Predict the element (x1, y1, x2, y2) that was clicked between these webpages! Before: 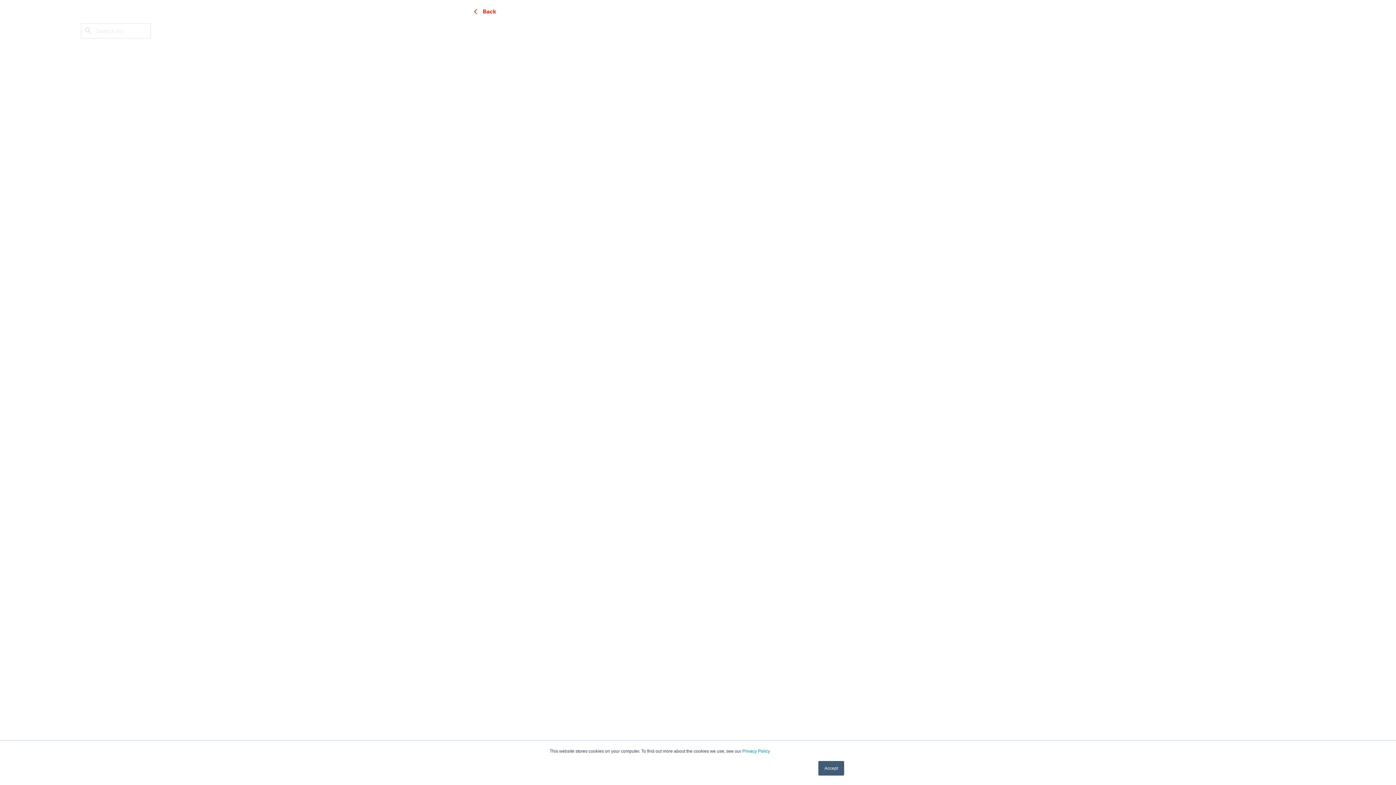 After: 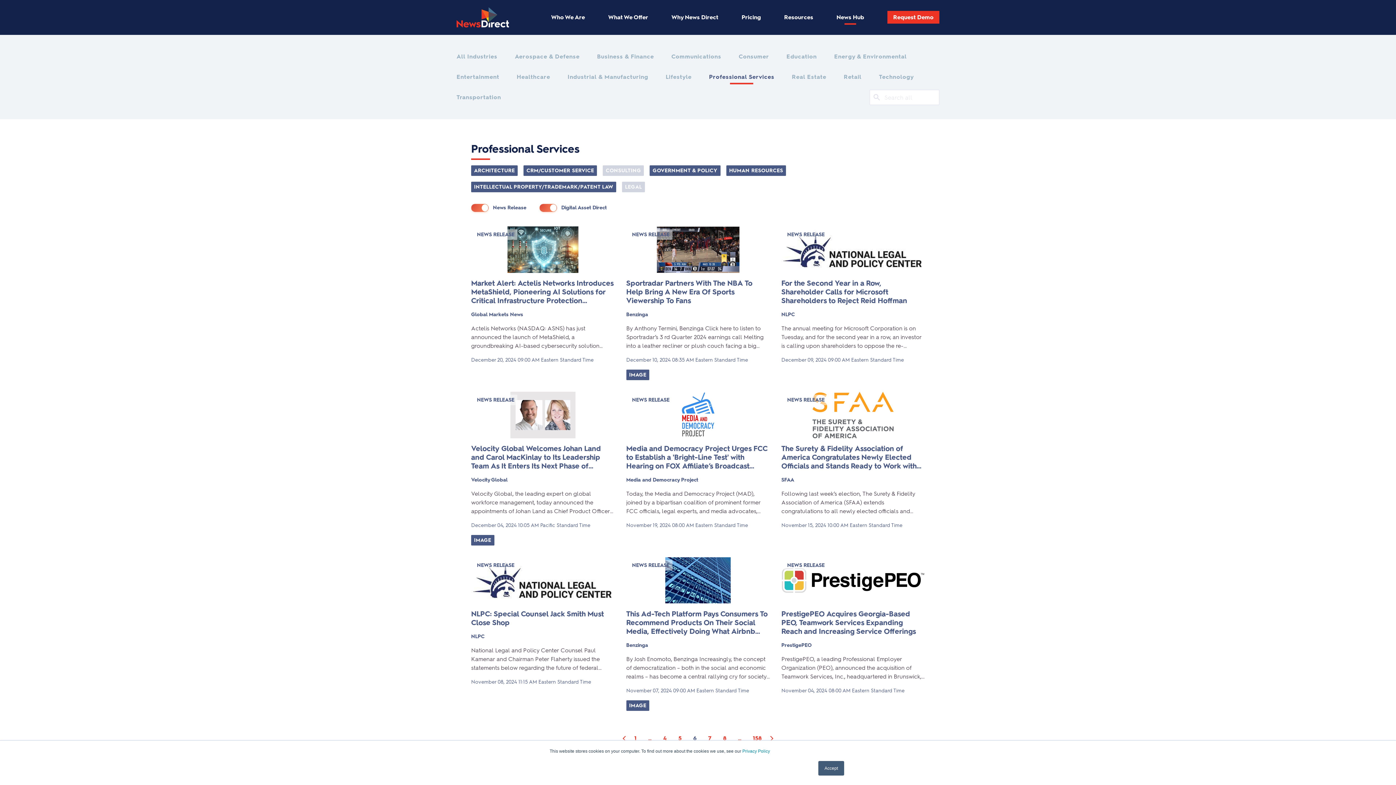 Action: label: Back bbox: (471, 7, 496, 16)